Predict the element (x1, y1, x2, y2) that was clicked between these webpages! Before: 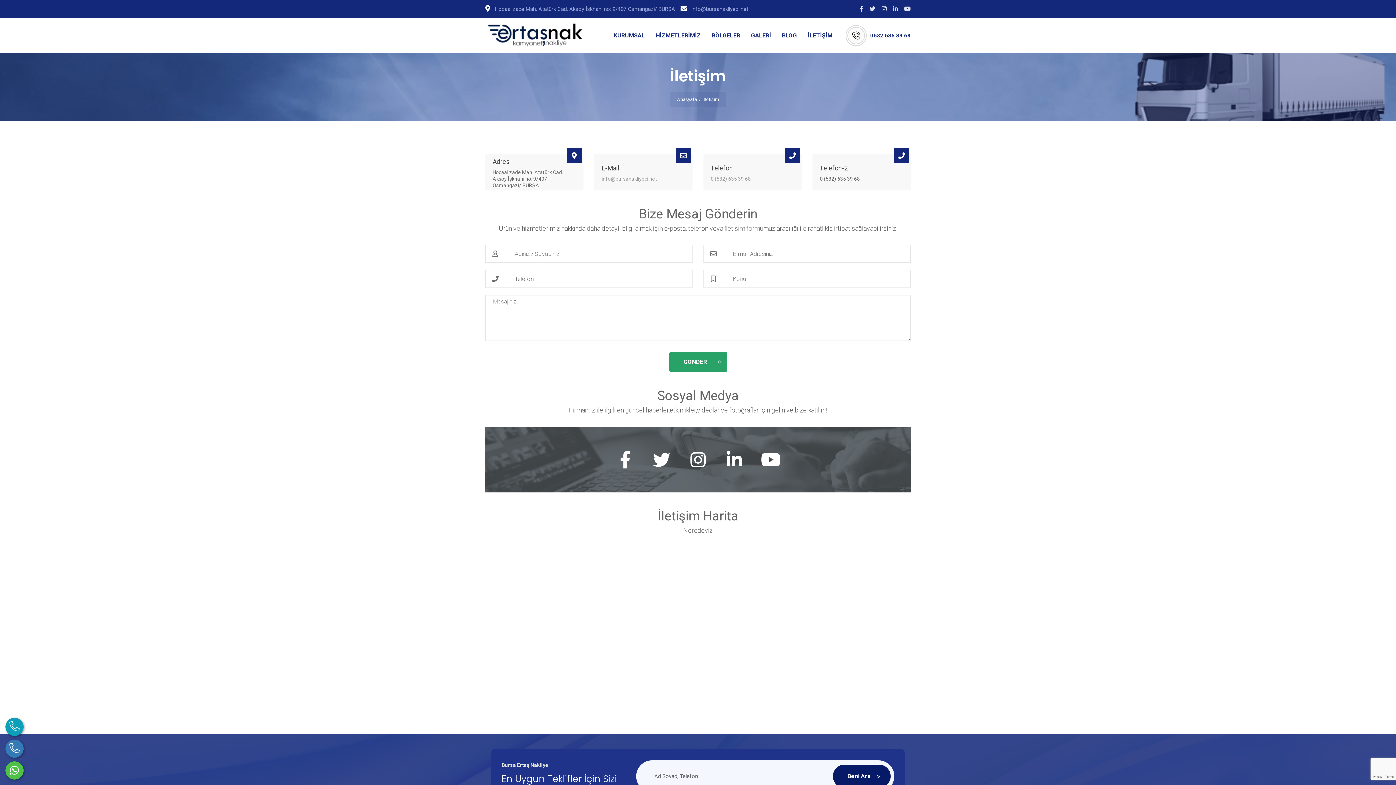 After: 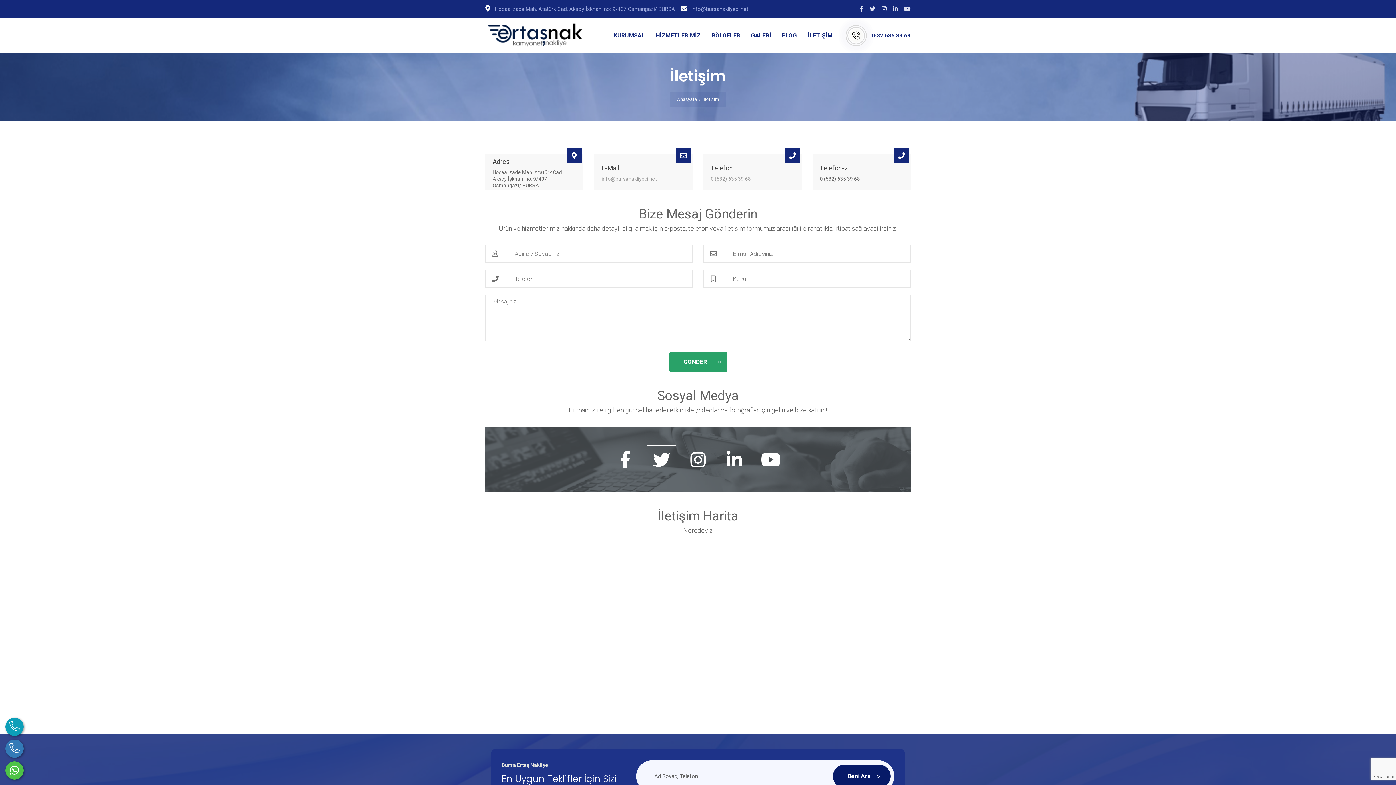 Action: bbox: (647, 445, 676, 474)